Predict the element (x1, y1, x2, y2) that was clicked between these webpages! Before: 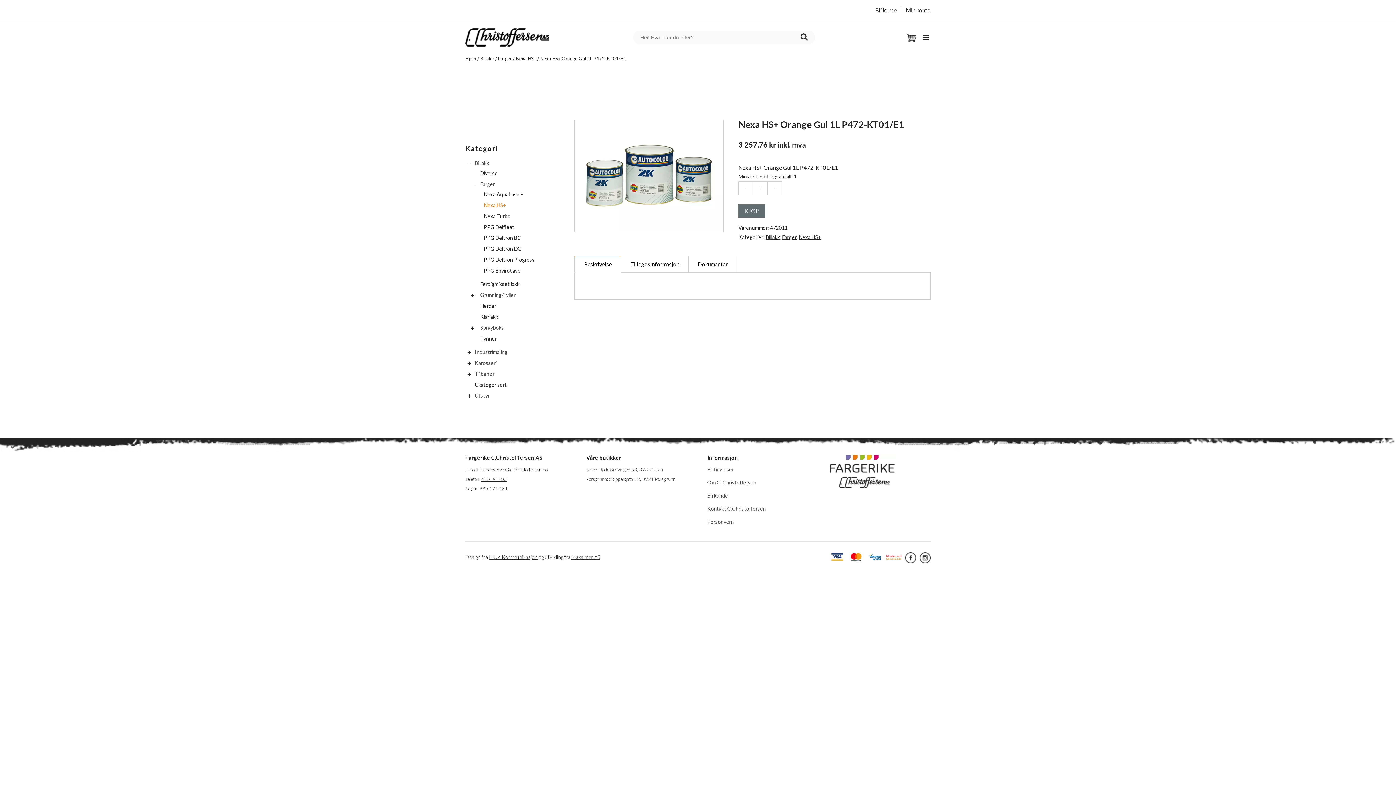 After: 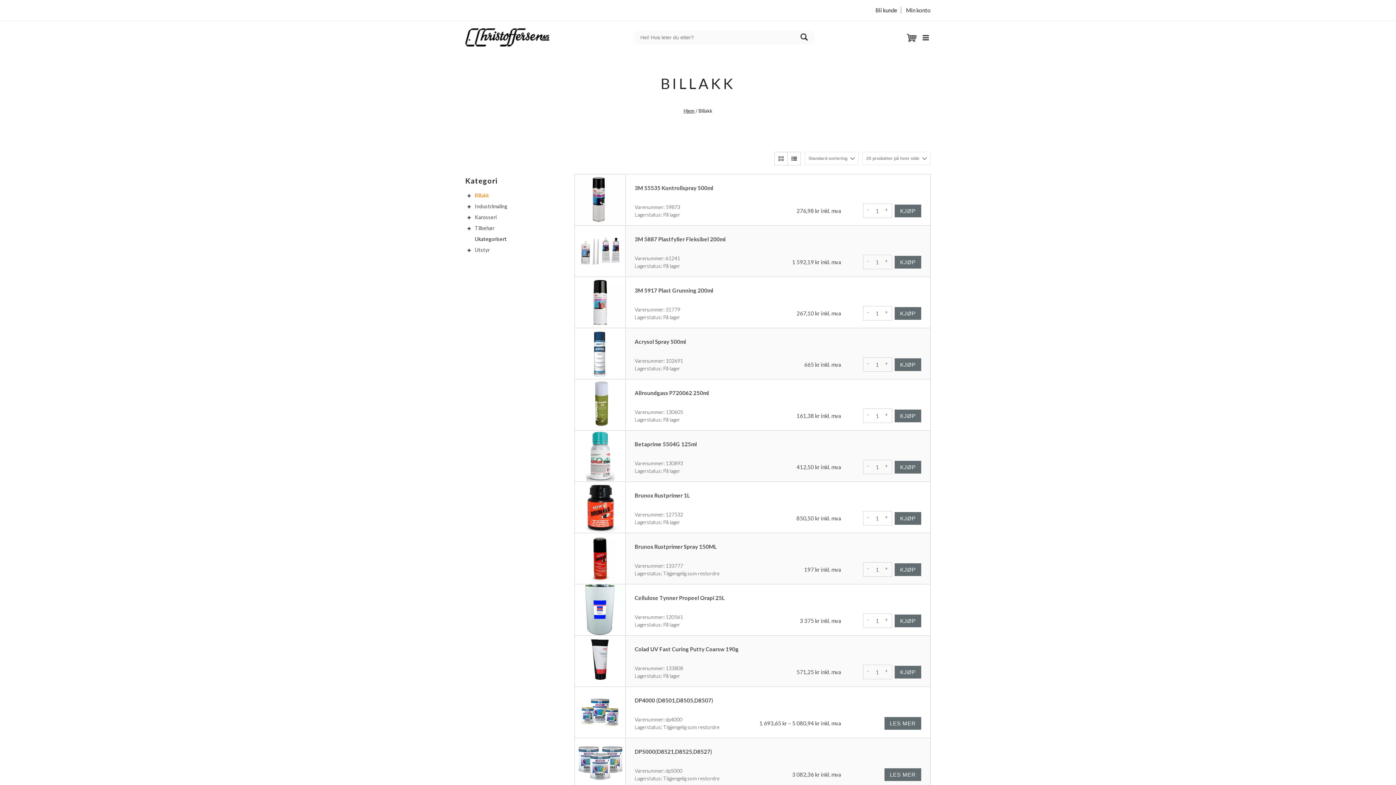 Action: bbox: (765, 234, 780, 240) label: Billakk